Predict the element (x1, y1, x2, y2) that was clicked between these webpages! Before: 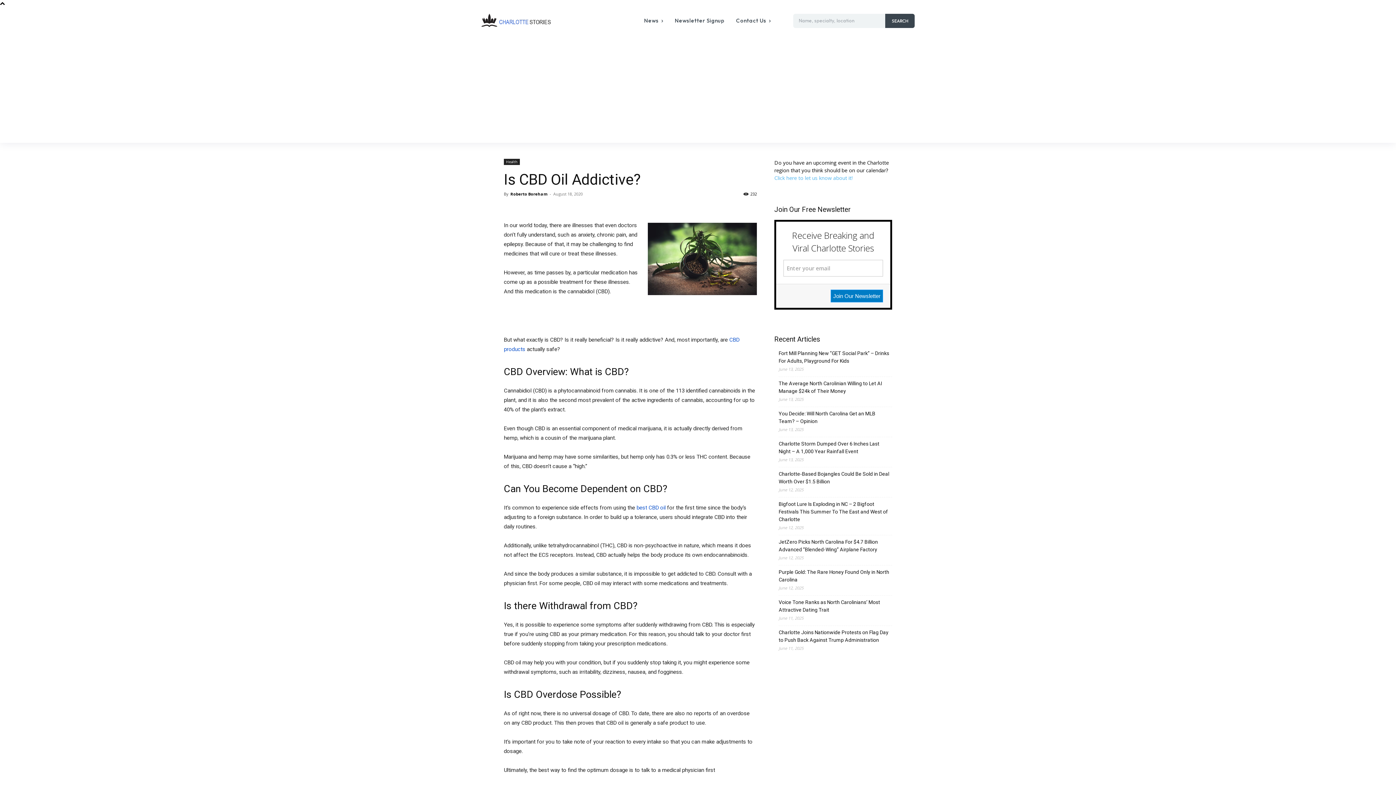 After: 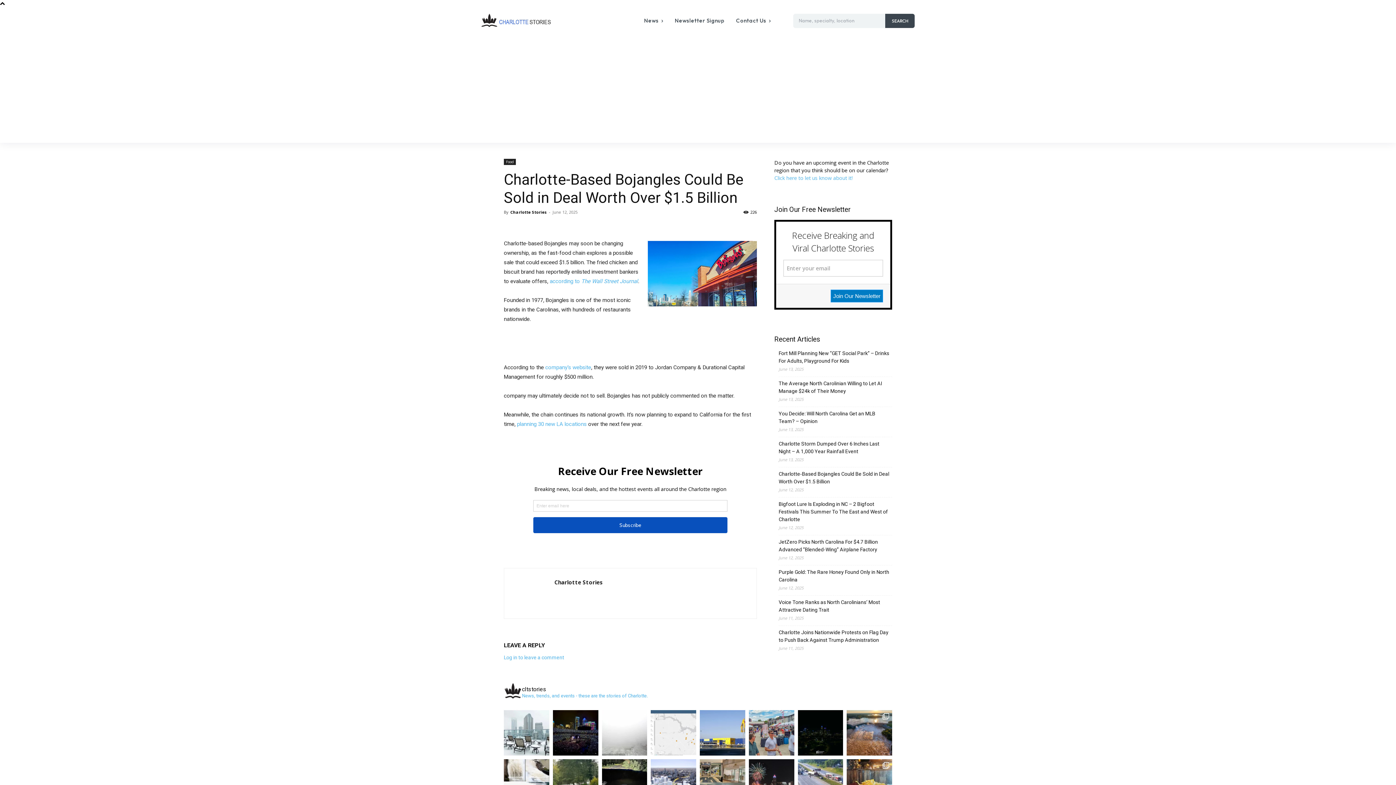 Action: label: Charlotte-Based Bojangles Could Be Sold in Deal Worth Over $1.5 Billion bbox: (778, 470, 892, 485)